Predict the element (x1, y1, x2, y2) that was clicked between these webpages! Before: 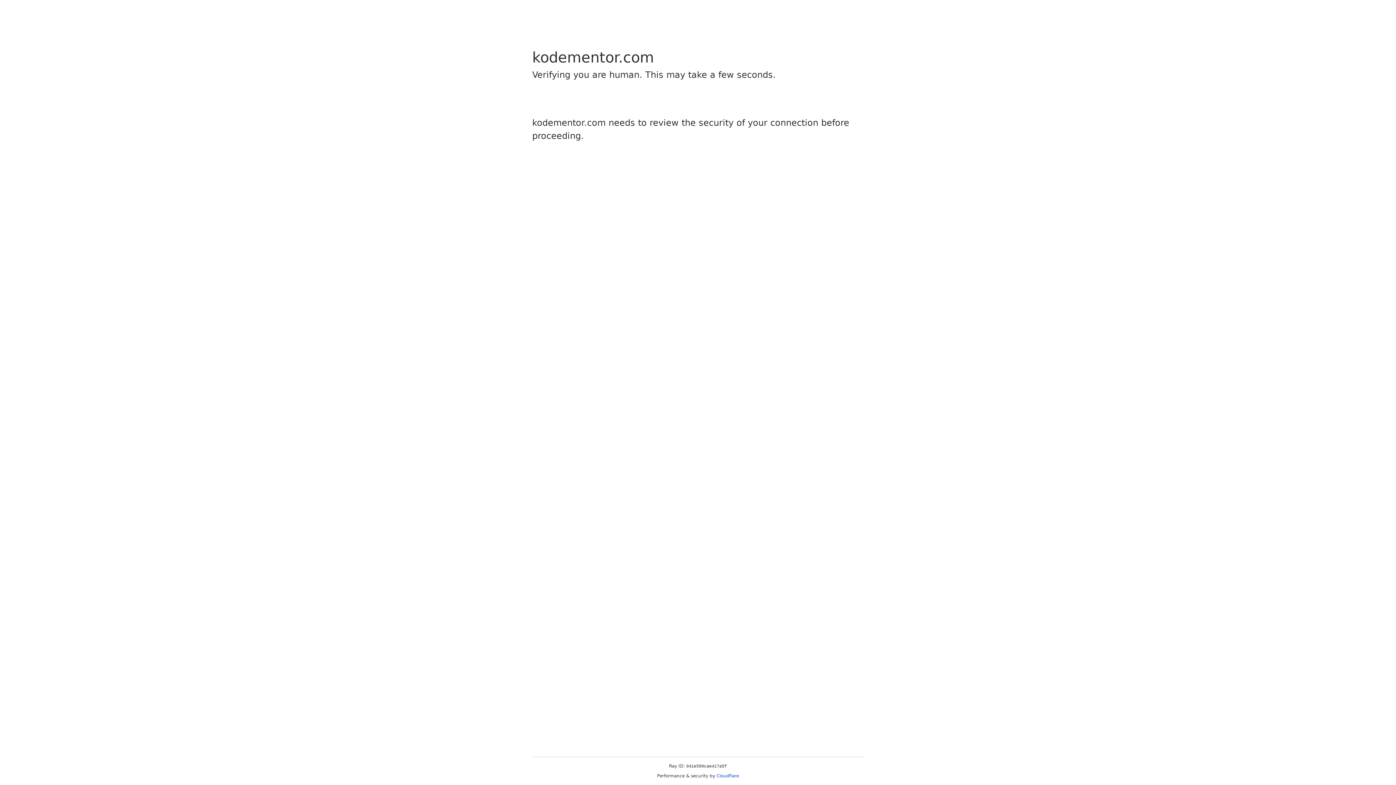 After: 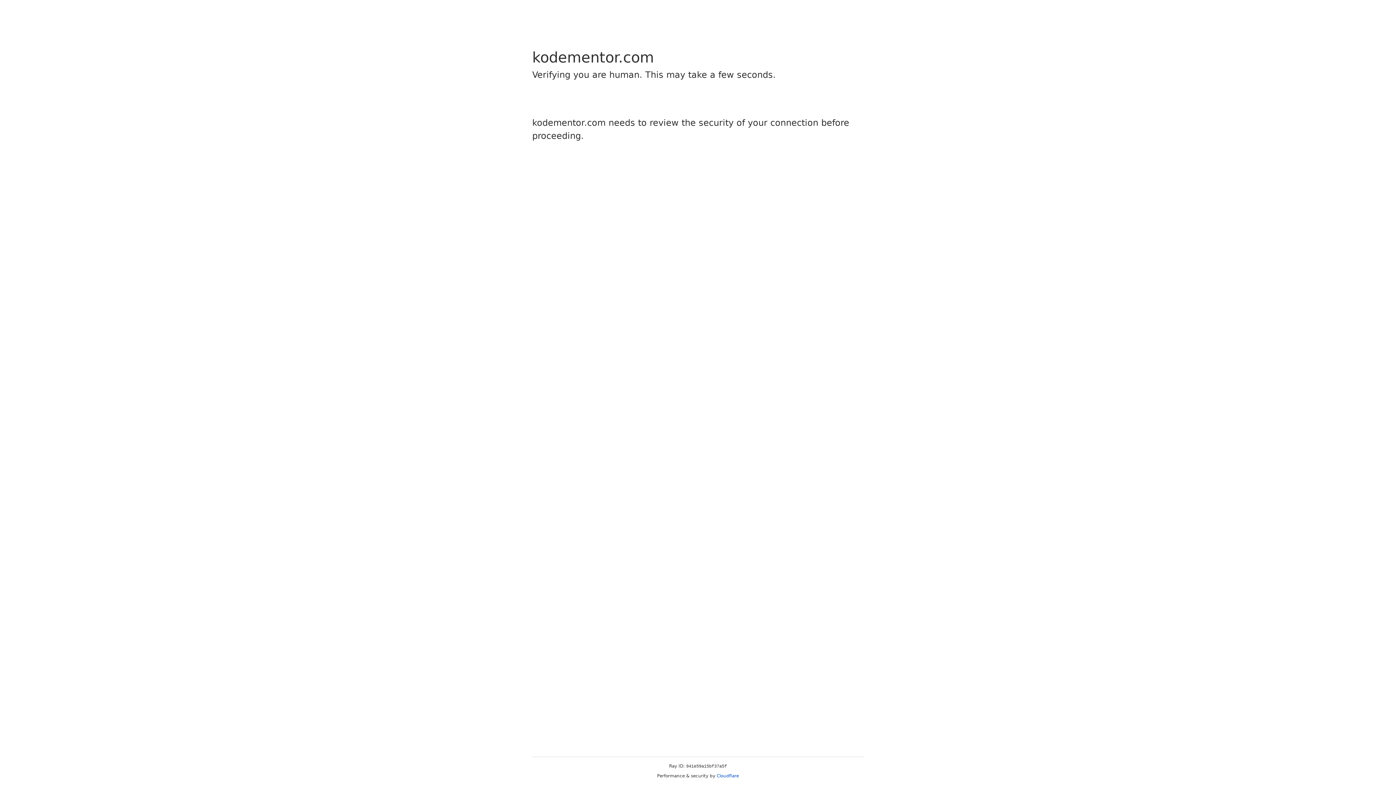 Action: label: Cloudflare bbox: (716, 773, 739, 778)